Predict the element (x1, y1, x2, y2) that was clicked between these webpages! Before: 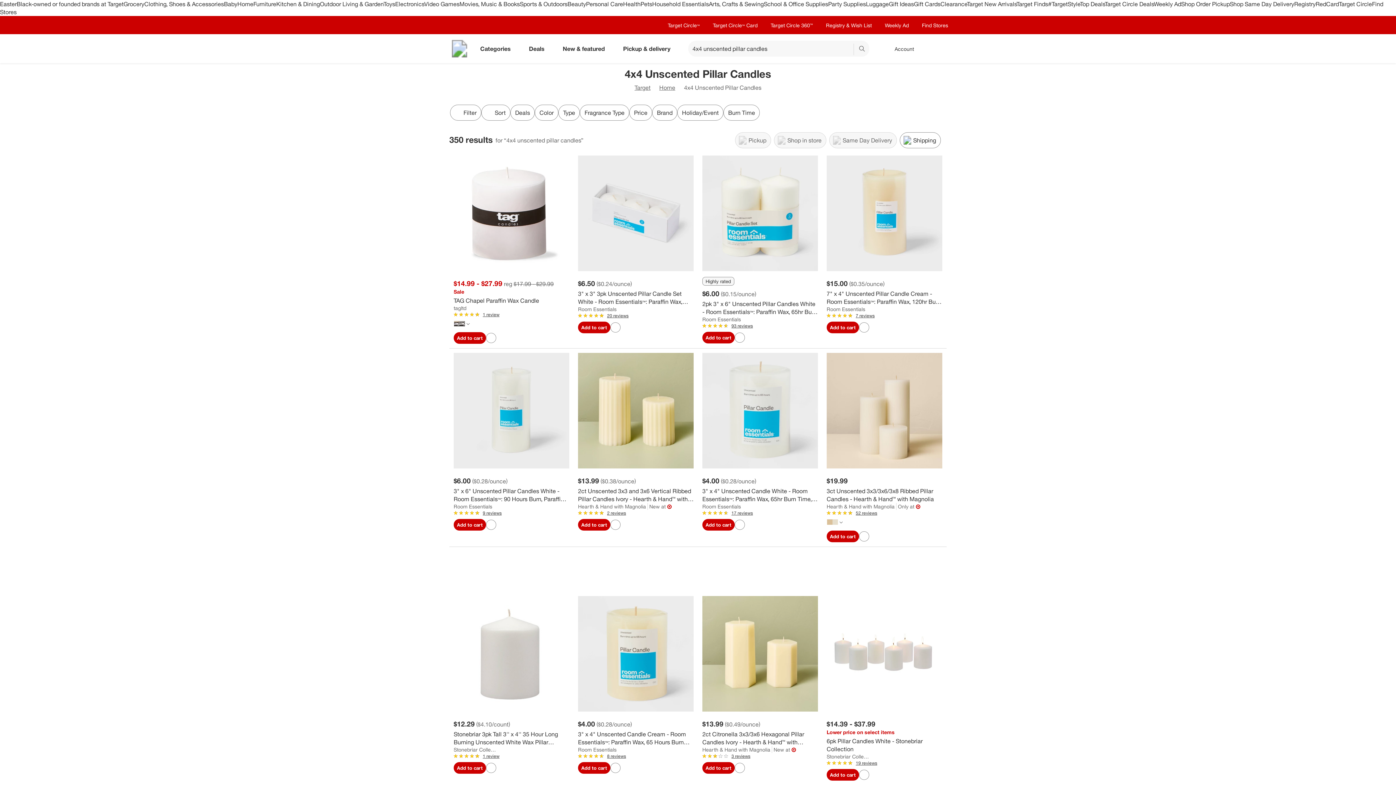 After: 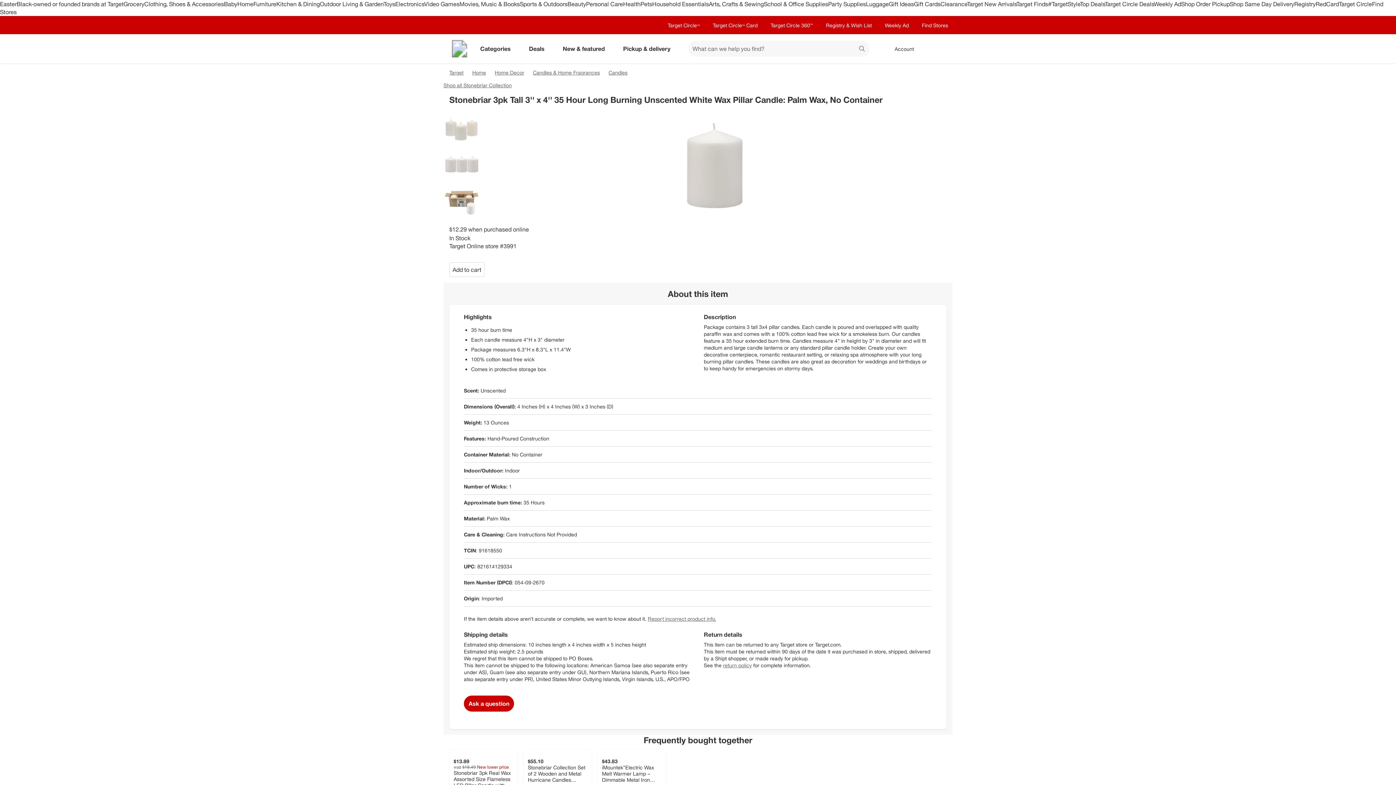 Action: label: 5 out of 5 stars with 1 ratings
1 review bbox: (453, 753, 569, 759)